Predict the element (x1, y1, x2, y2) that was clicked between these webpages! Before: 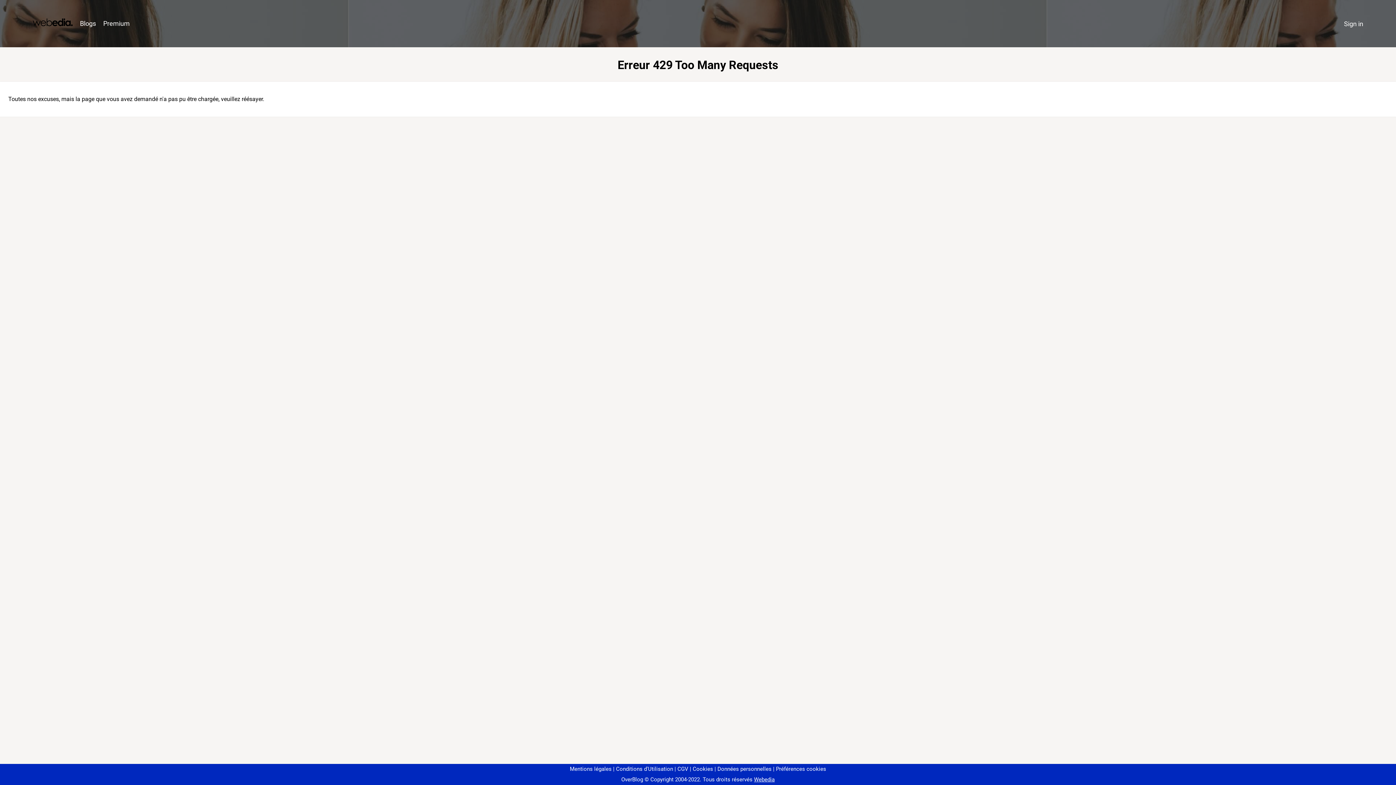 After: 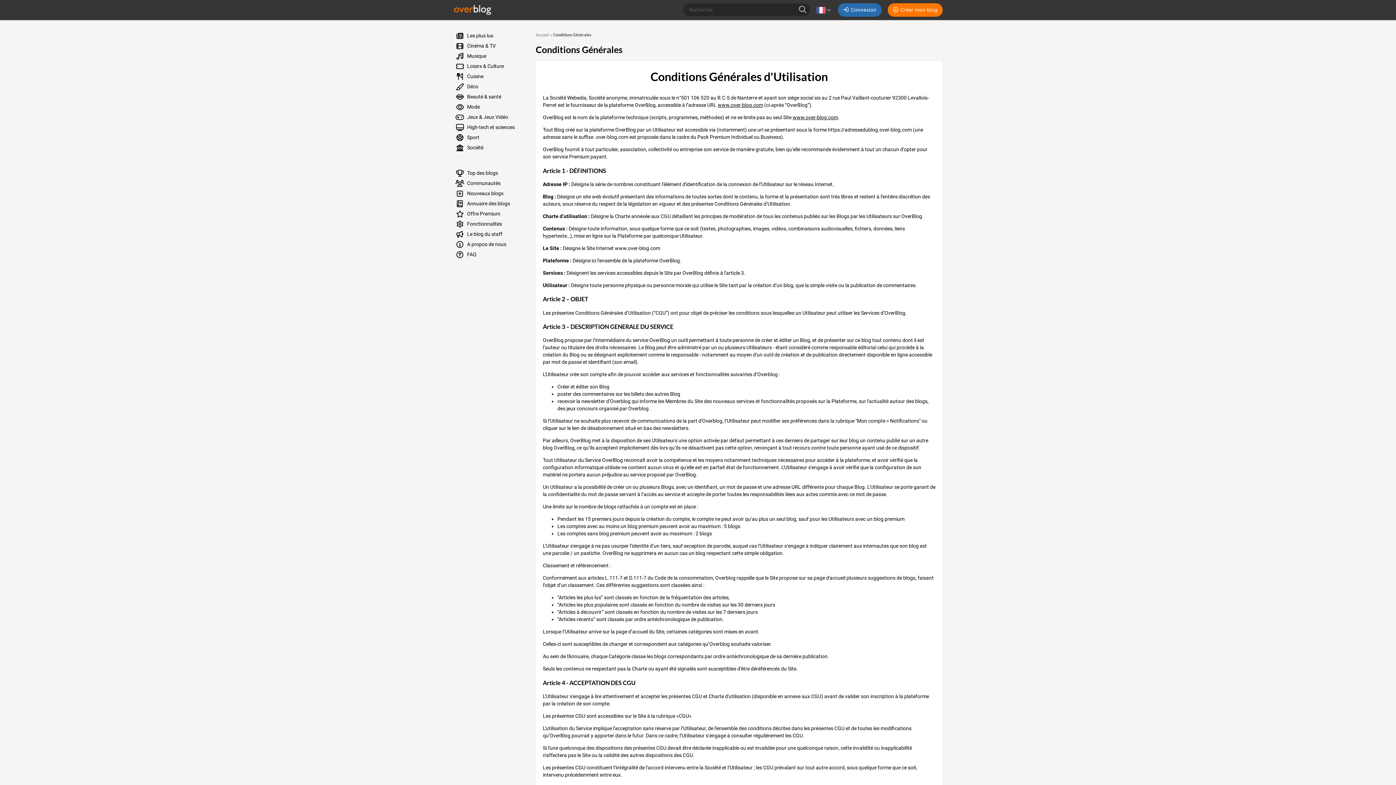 Action: bbox: (613, 766, 673, 772) label: Conditions d'Utilisation